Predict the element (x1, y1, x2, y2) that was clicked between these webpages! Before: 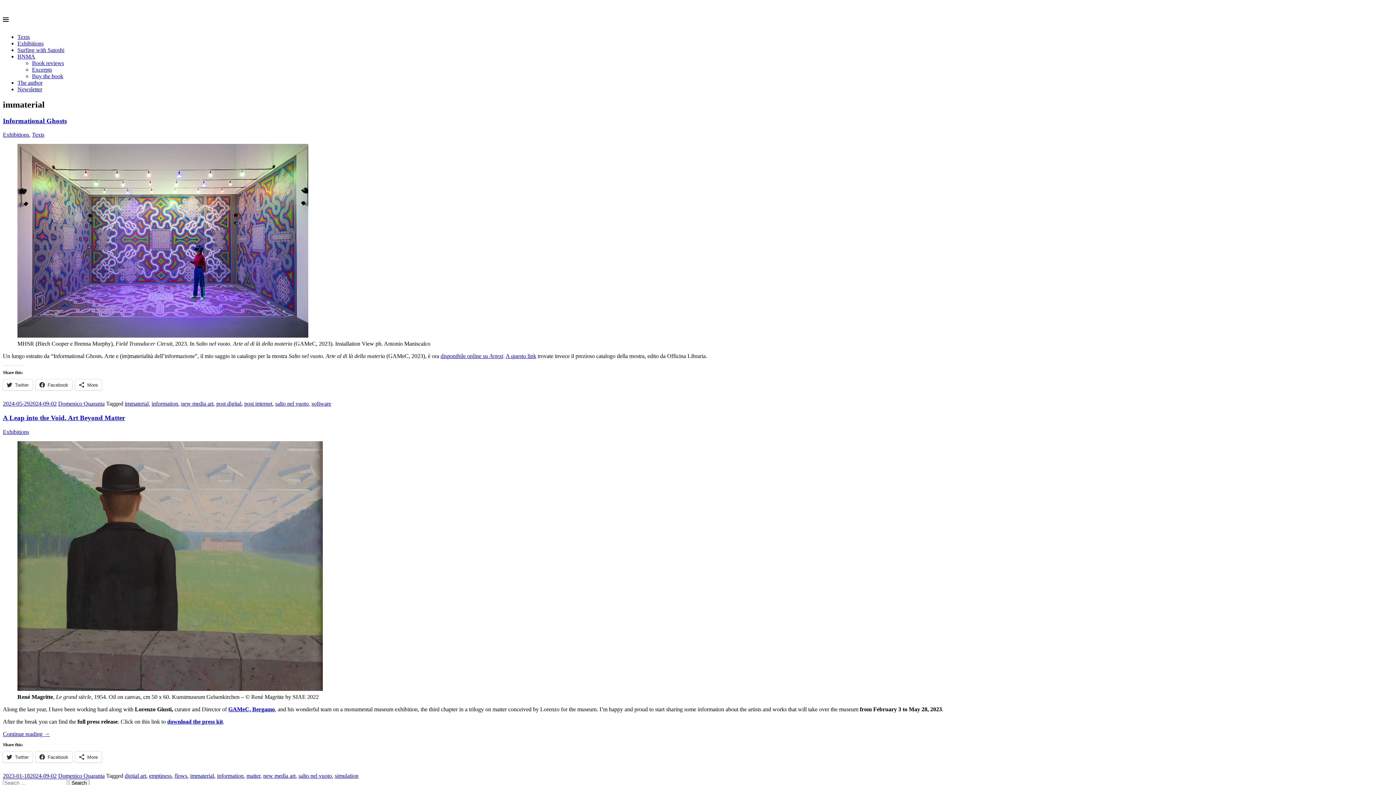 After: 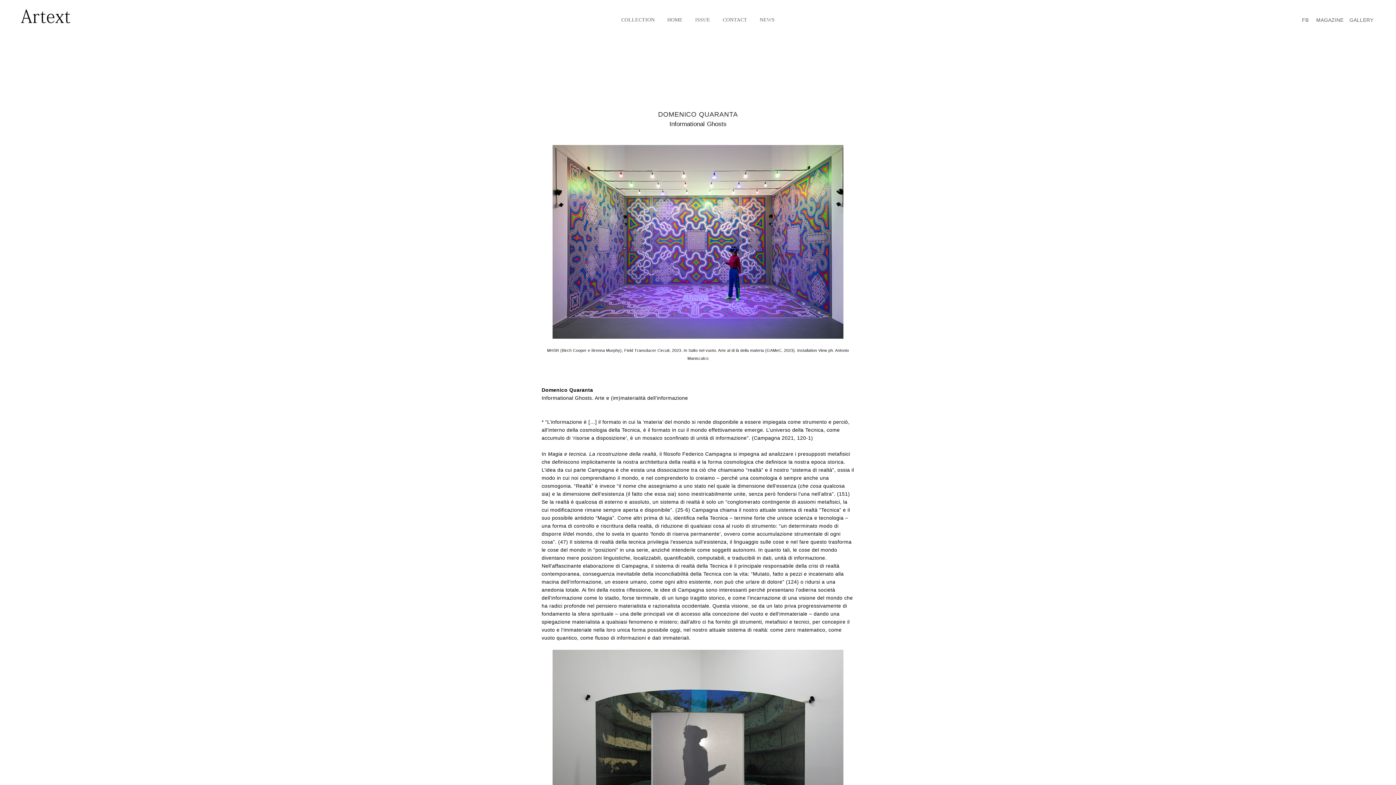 Action: label: disponibile online su  bbox: (440, 353, 489, 359)